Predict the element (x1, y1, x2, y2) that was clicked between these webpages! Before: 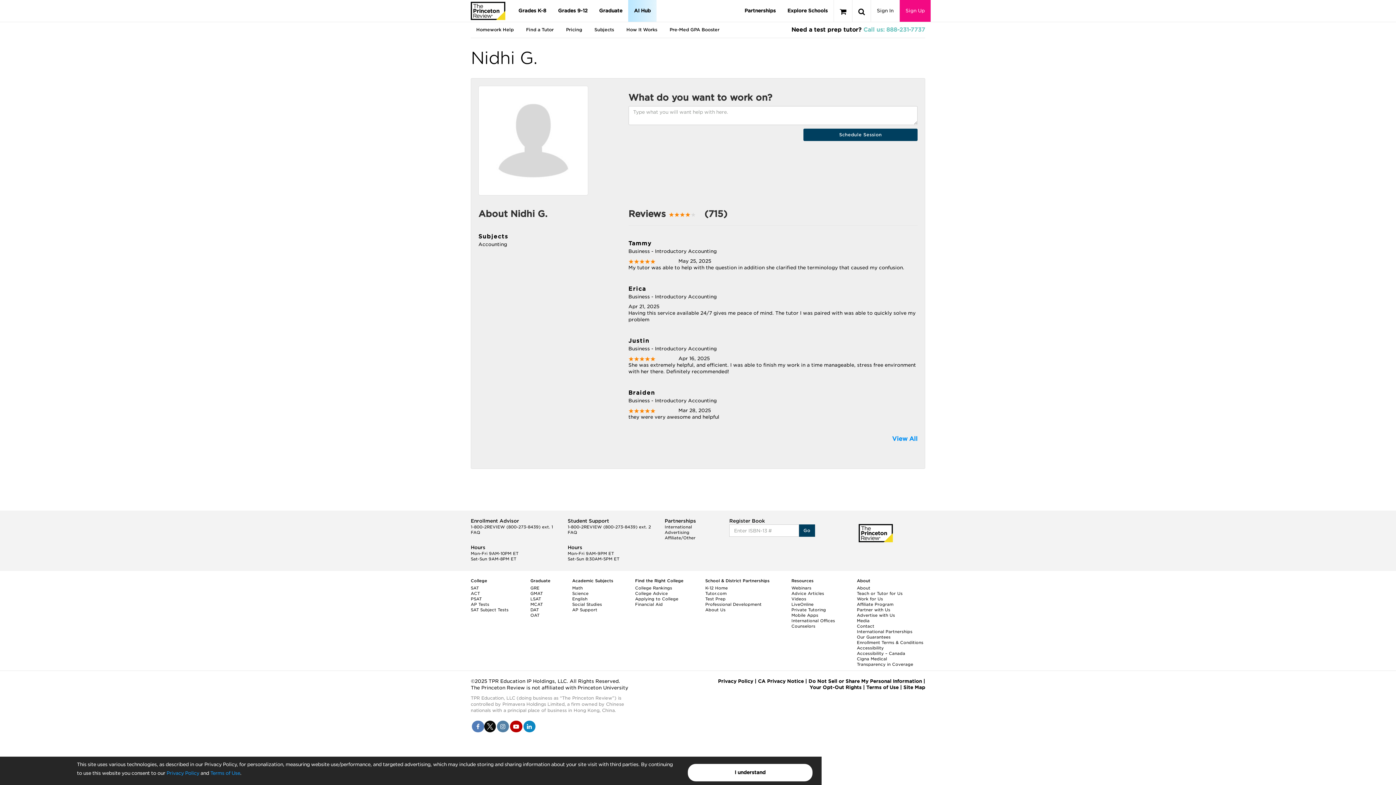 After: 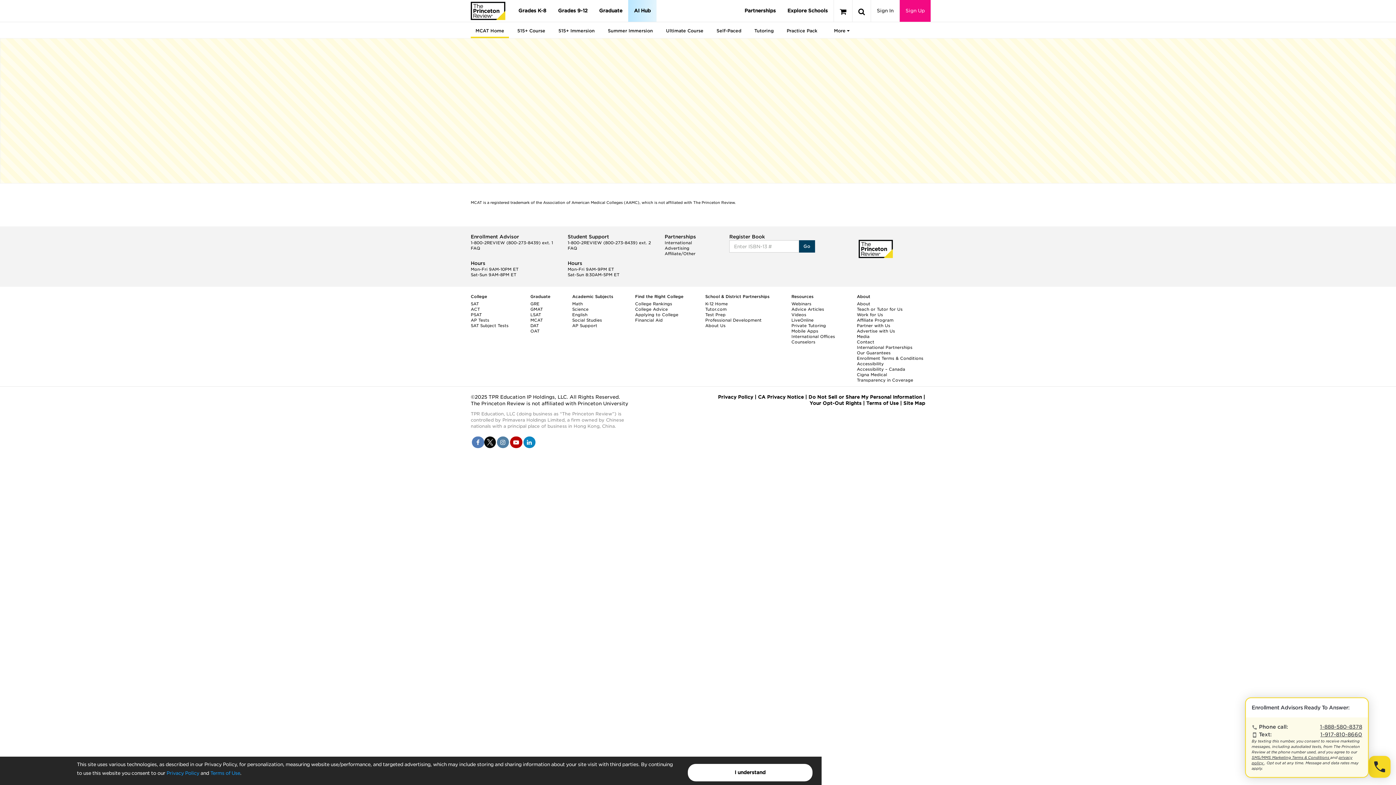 Action: label: MCAT bbox: (530, 602, 542, 607)